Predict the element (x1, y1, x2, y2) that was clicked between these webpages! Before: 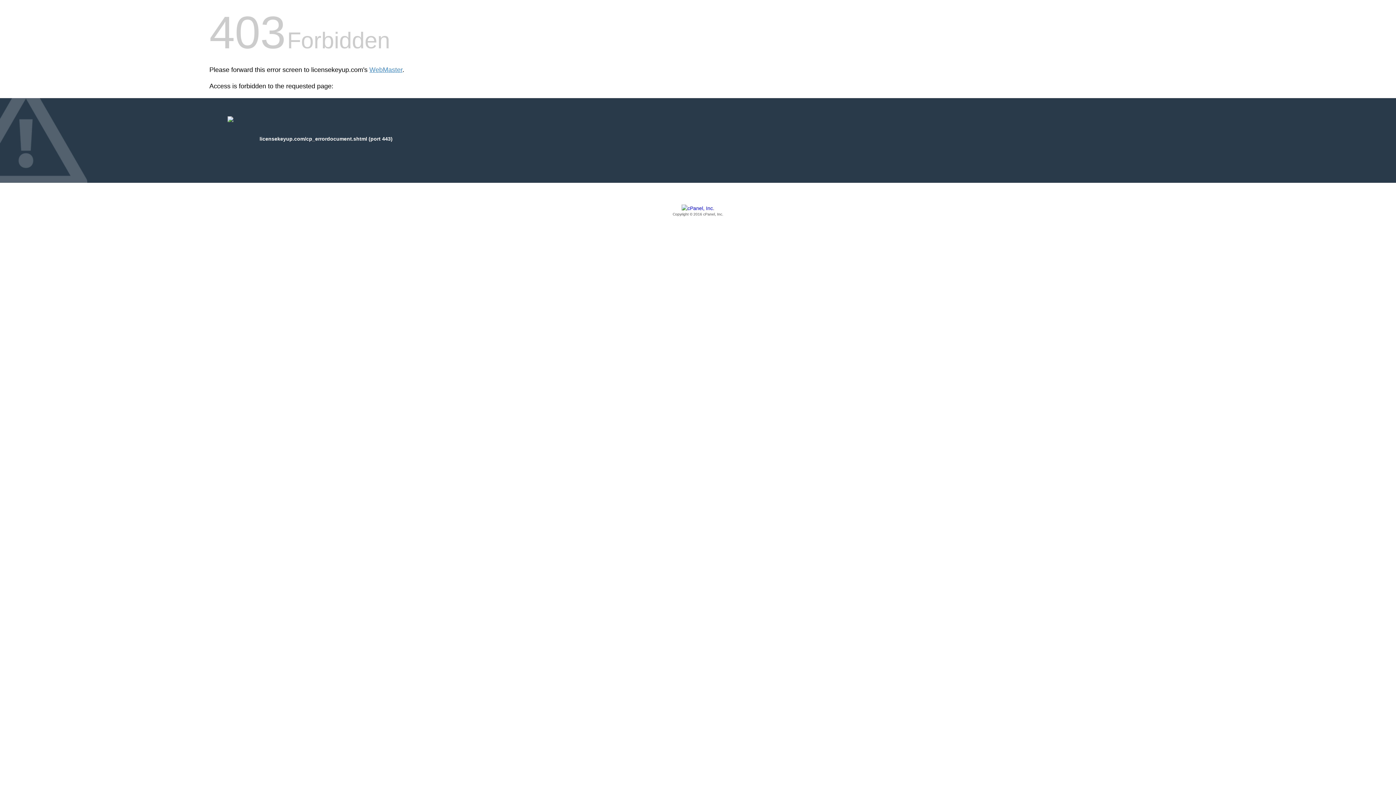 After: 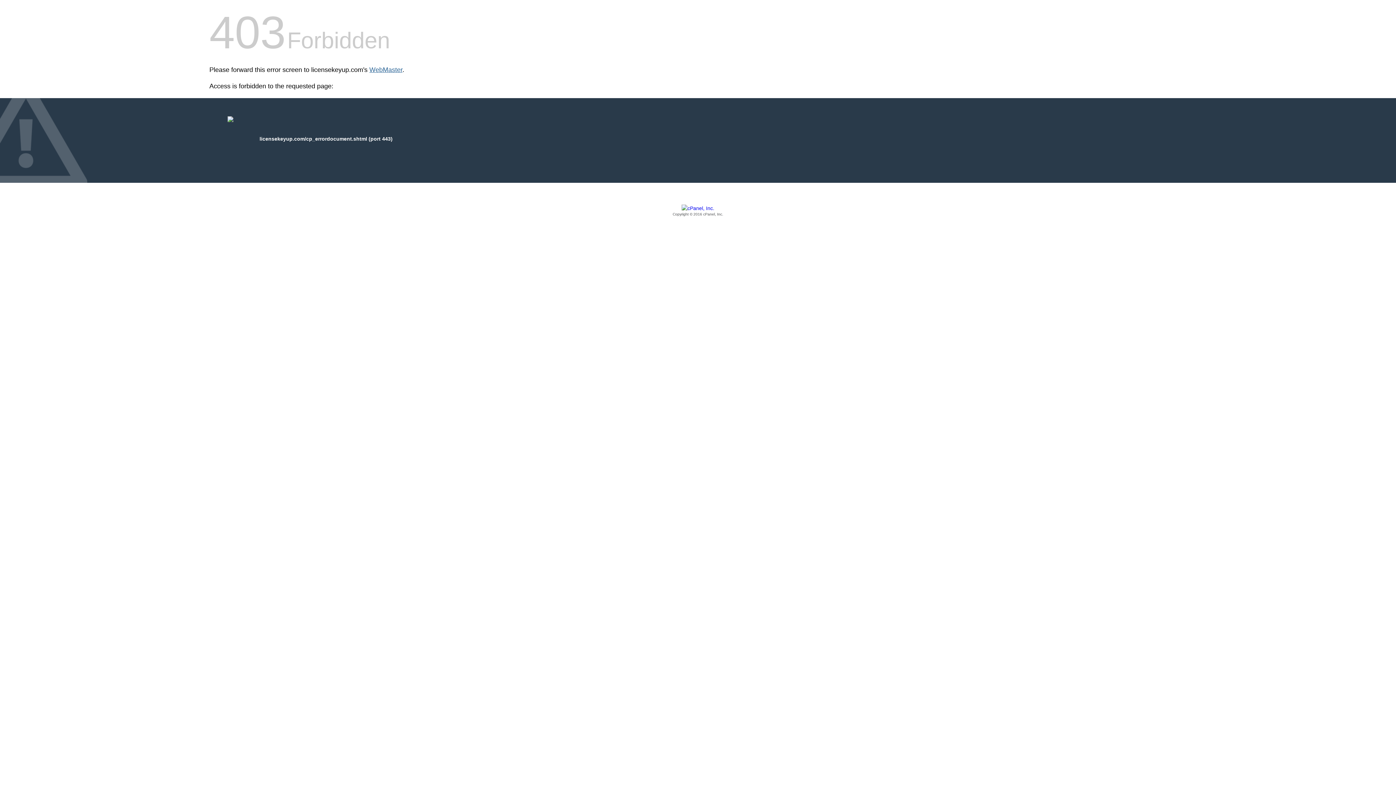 Action: label: WebMaster bbox: (369, 66, 402, 73)